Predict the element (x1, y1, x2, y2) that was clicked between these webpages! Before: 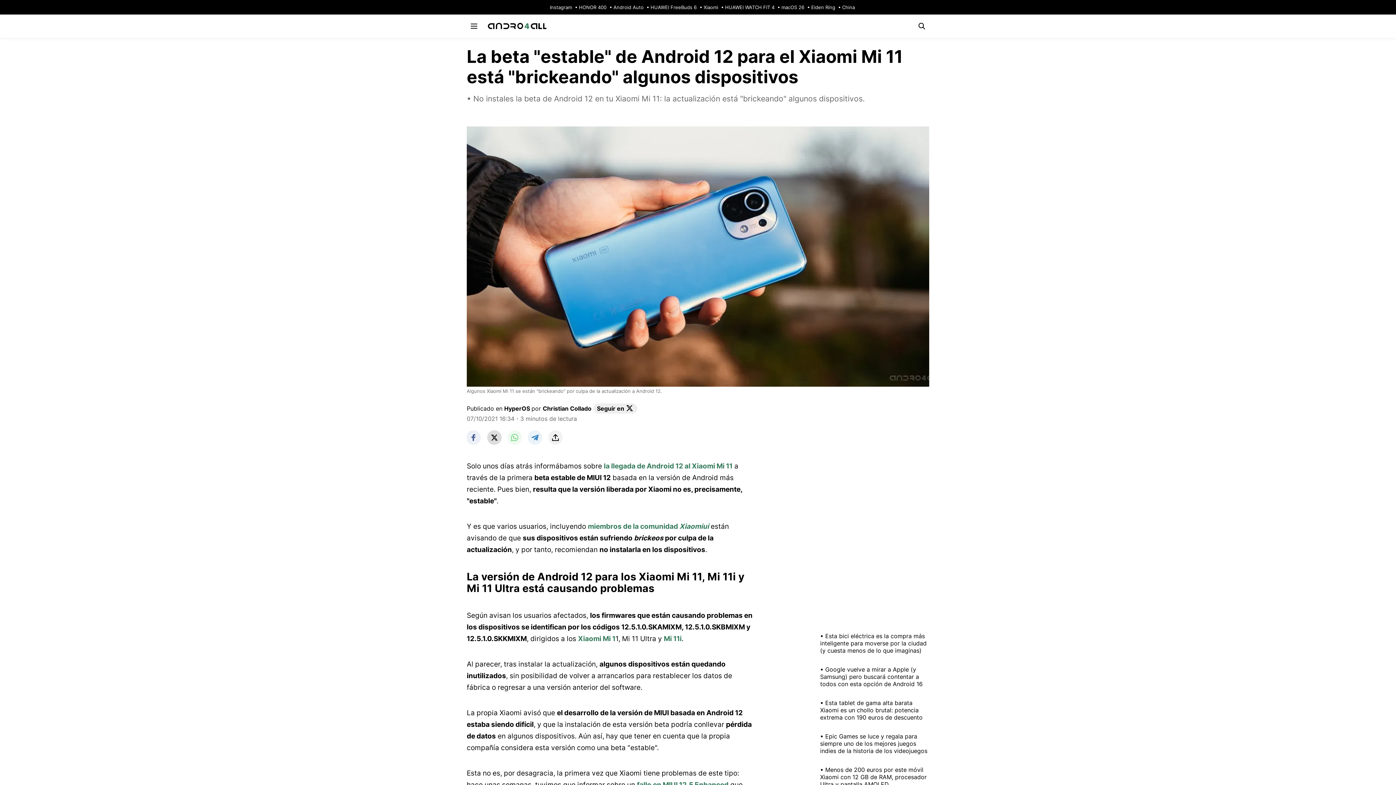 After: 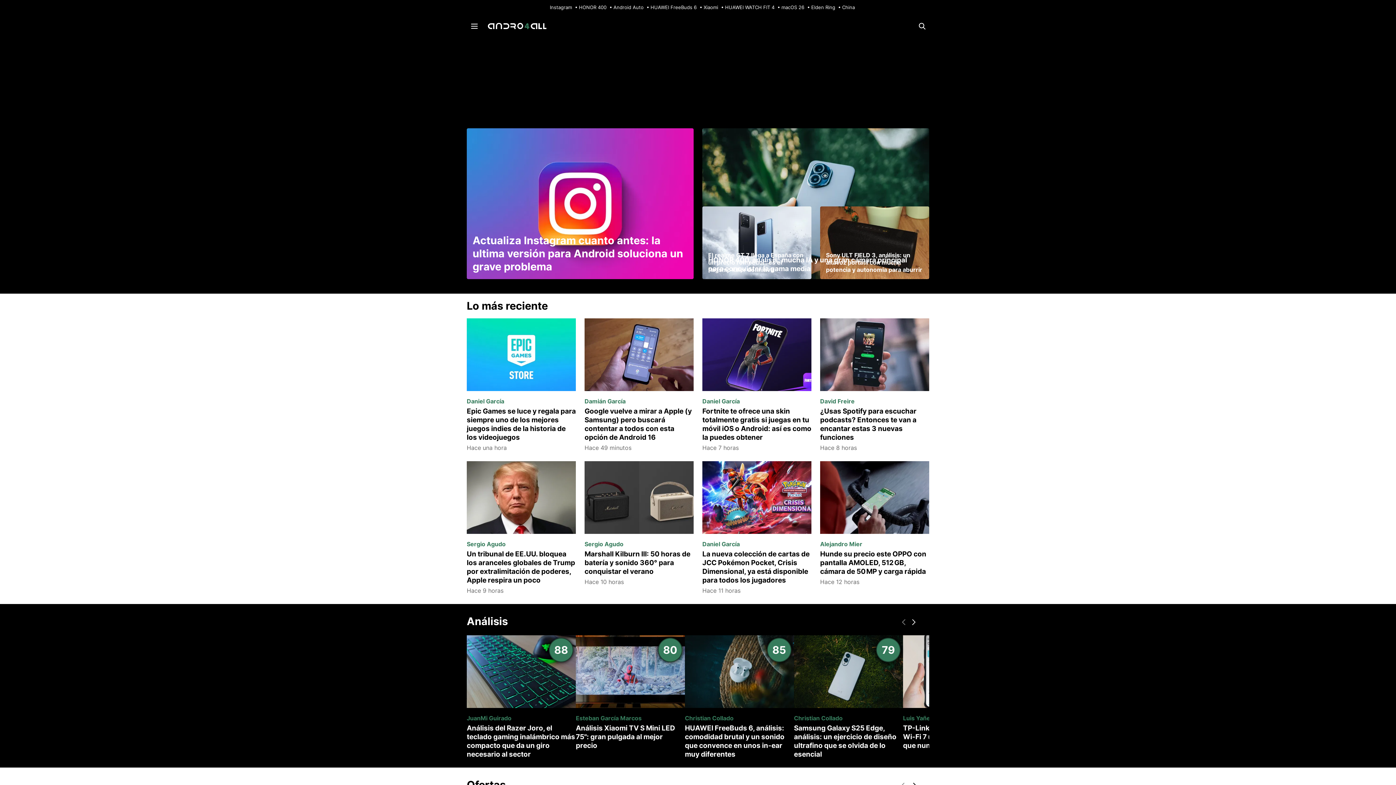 Action: label: Andro4all bbox: (484, 18, 550, 33)